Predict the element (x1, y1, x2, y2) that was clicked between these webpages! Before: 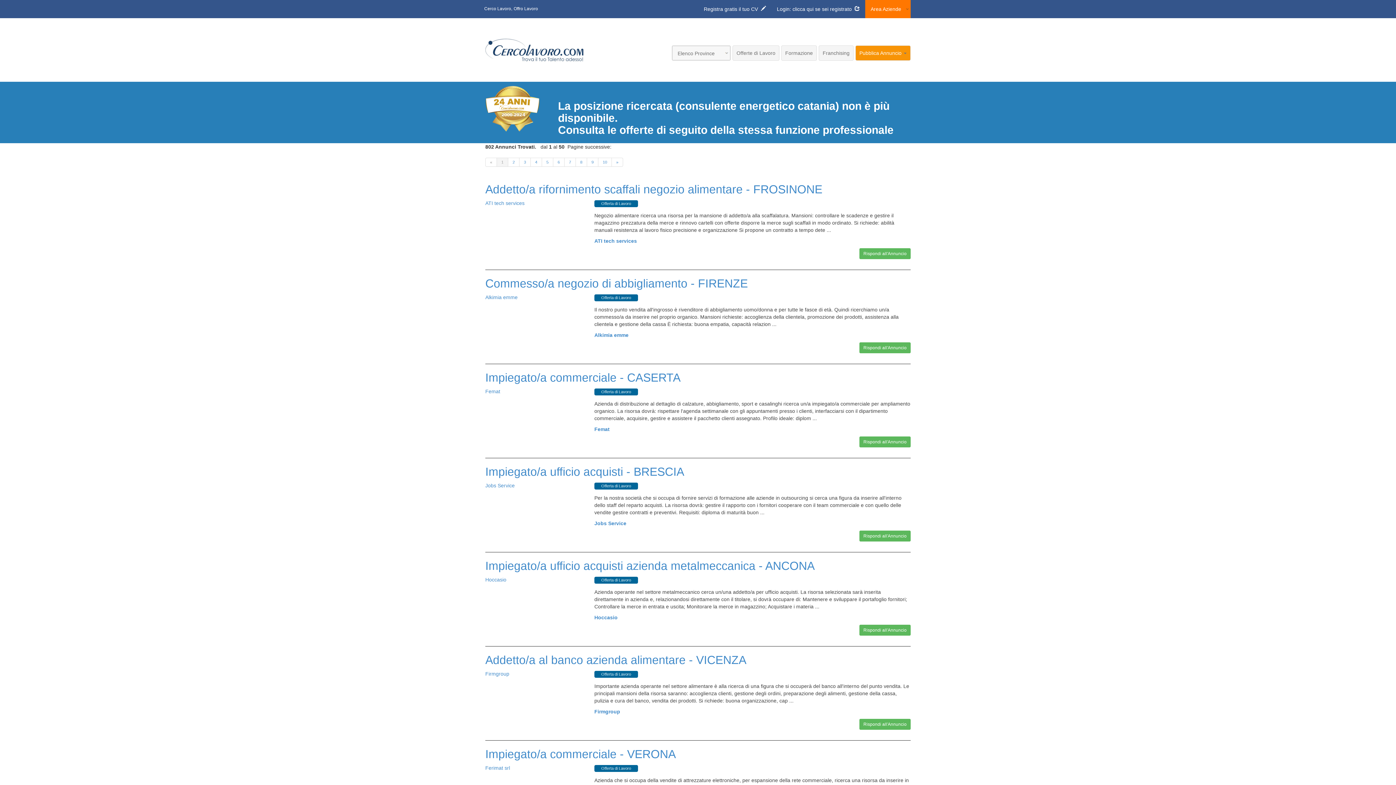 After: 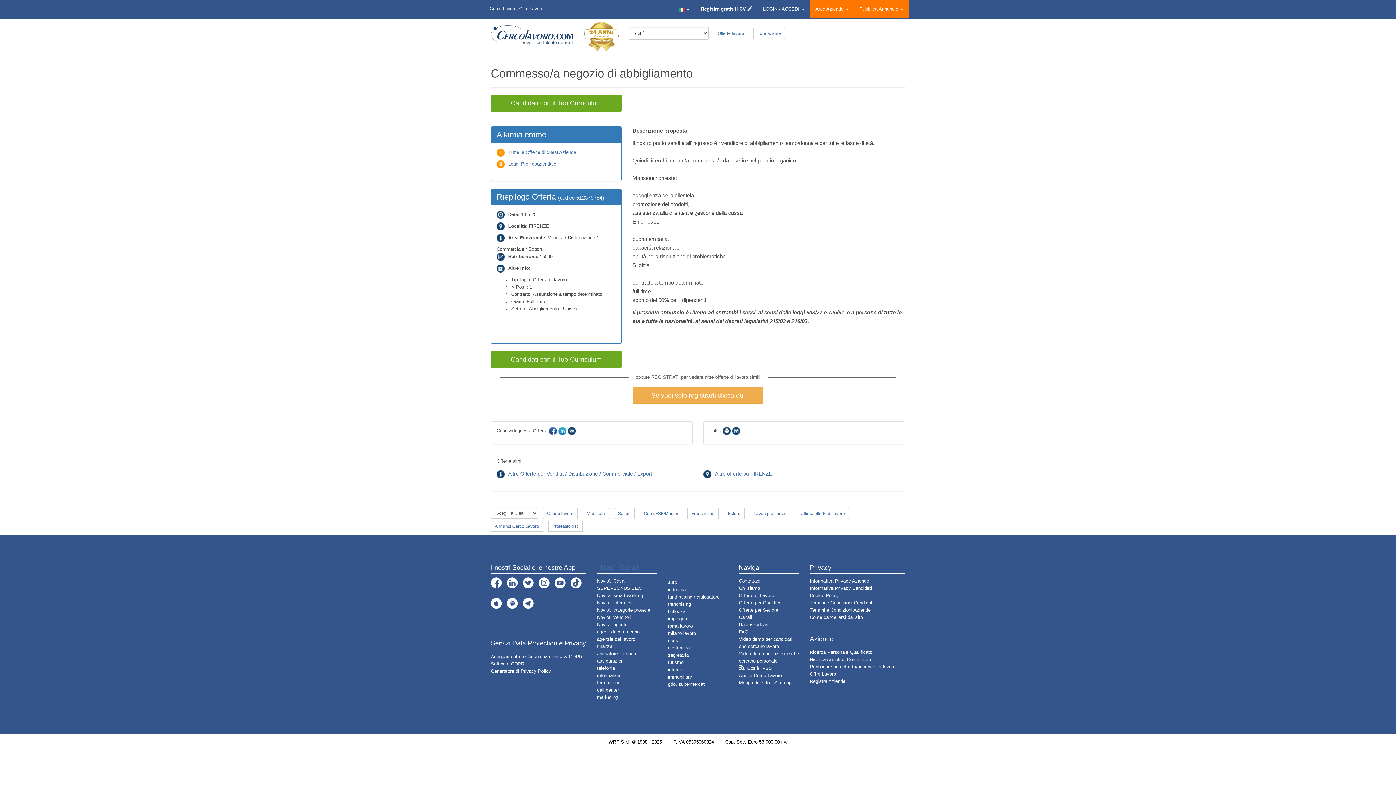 Action: label: Il nostro punto vendita all'ingrosso è rivenditore di abbigliamento uomo/donna e per tutte le fasce di età. Quindi ricerchiamo un/a commesso/a da inserire nel proprio organico. Mansioni richieste: accoglienza della clientela, promozione dei prodotti, assistenza alla clientela e gestione della cassa È richiesta: buona empatia, capacità relazion ... bbox: (594, 306, 898, 327)